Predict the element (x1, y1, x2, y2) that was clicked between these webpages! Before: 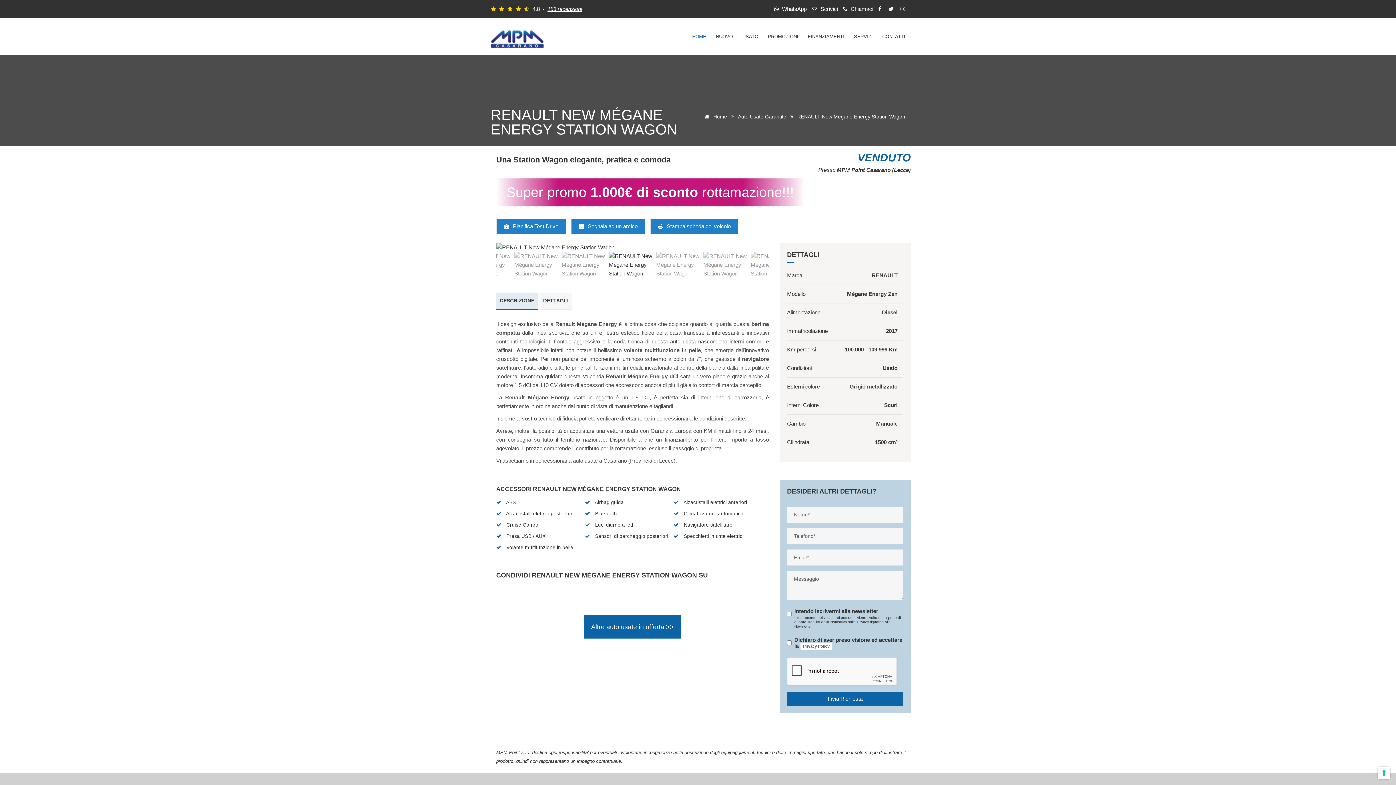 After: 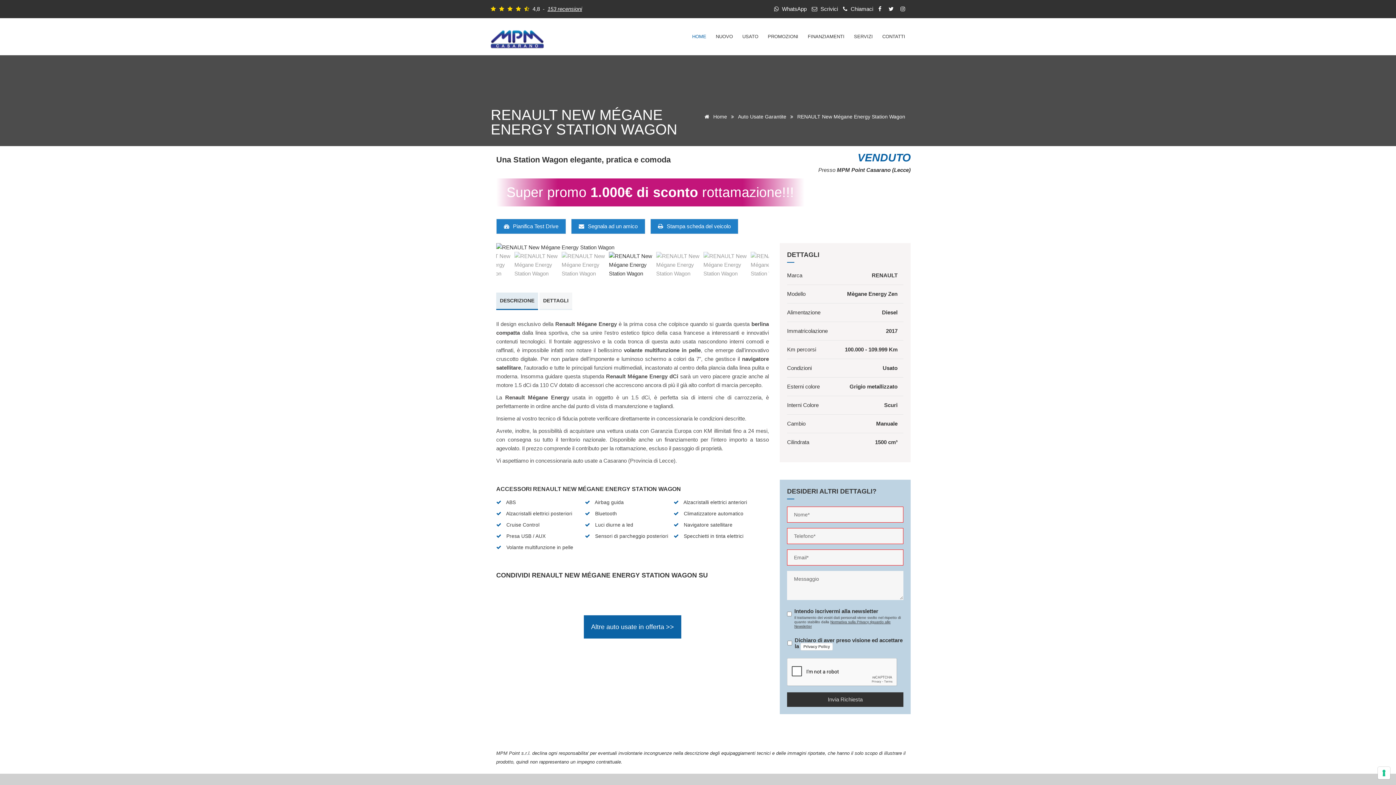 Action: bbox: (787, 692, 903, 706) label: Invia Richiesta